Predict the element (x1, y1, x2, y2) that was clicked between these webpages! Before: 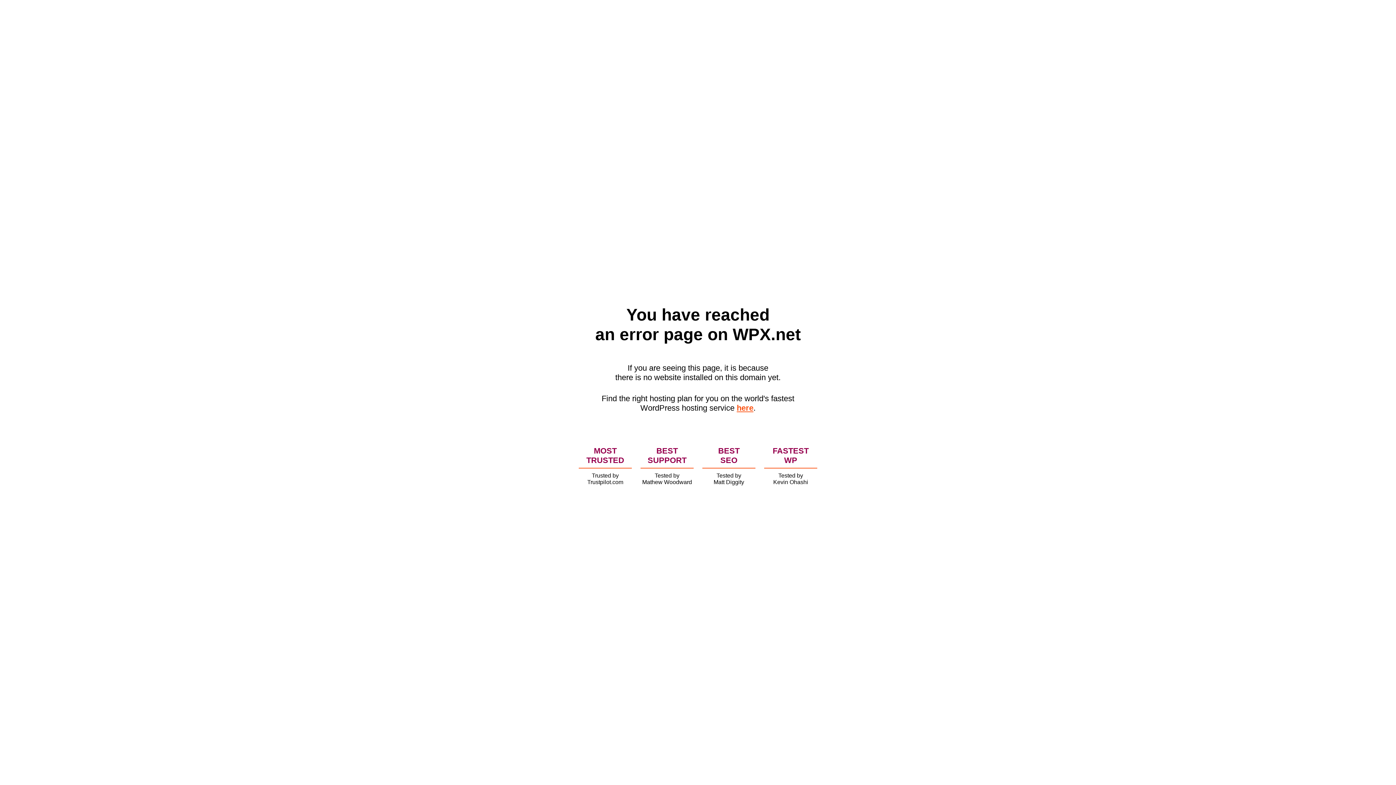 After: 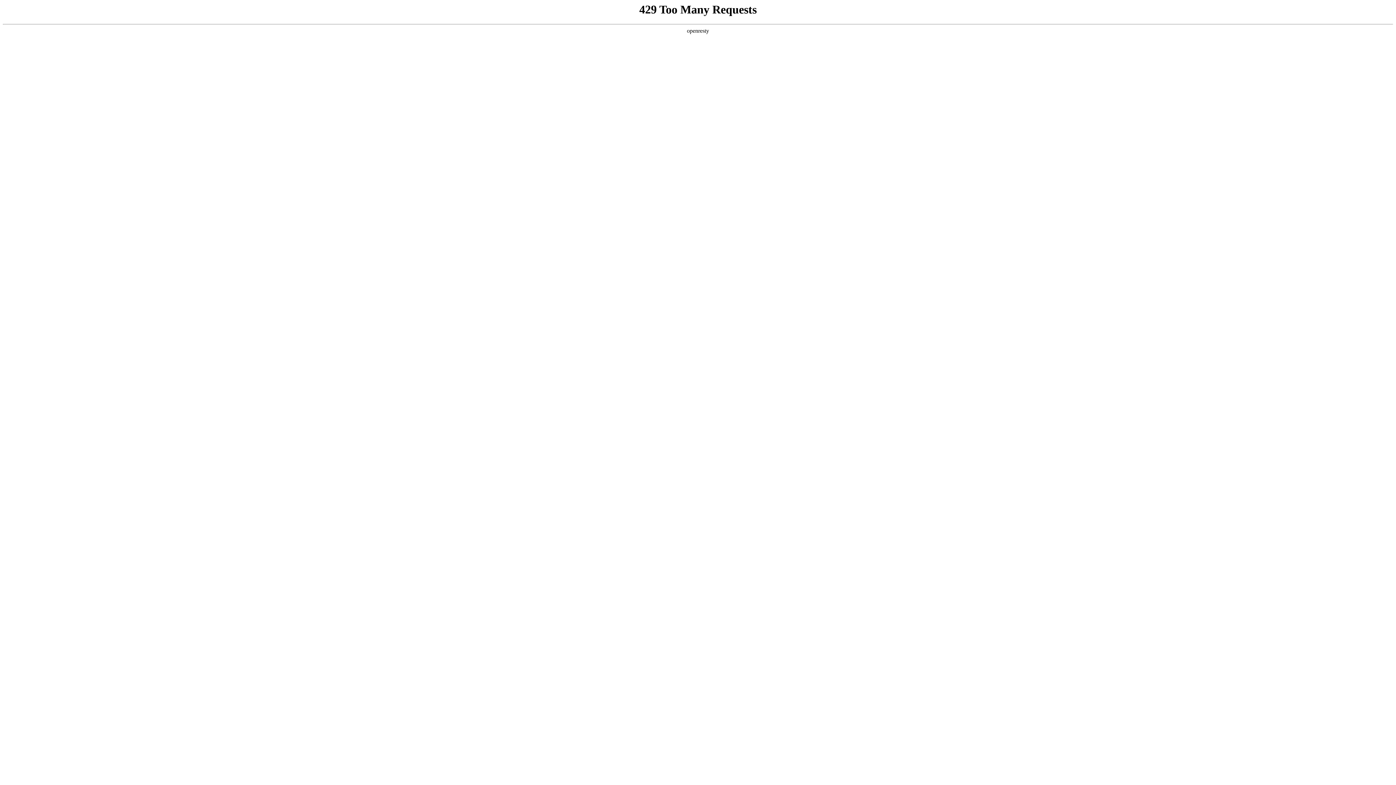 Action: bbox: (736, 403, 753, 412) label: here